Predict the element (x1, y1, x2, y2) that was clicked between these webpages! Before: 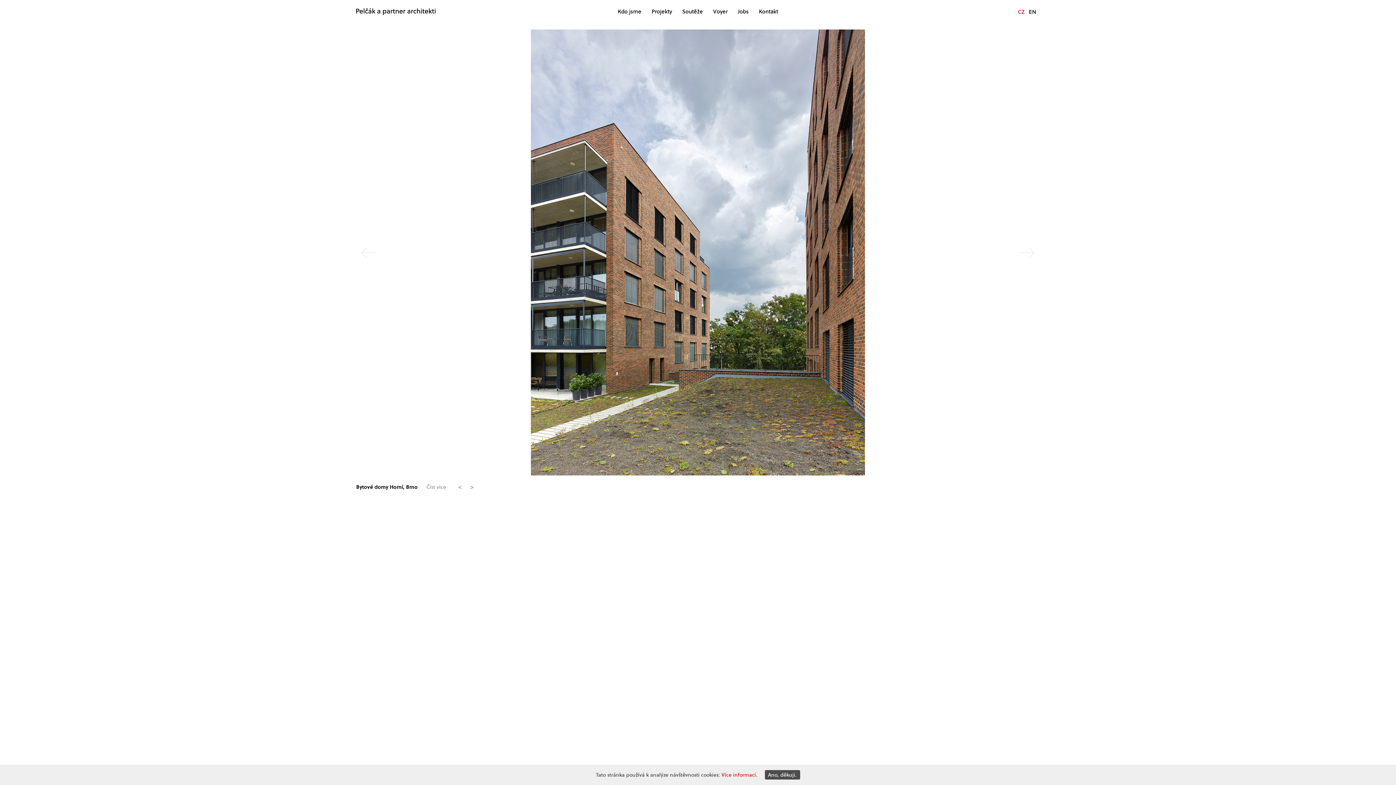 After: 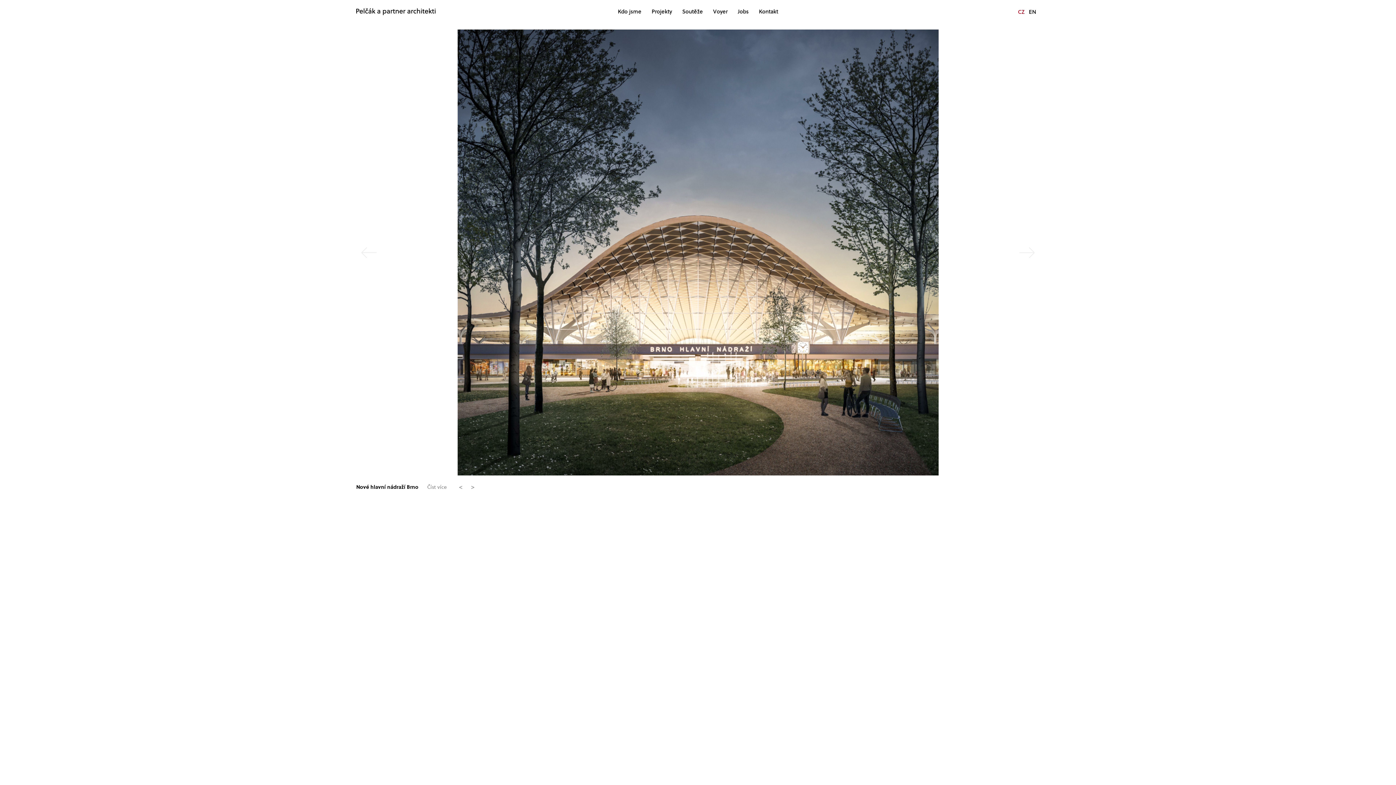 Action: label: Ano, děkuji. bbox: (764, 770, 800, 780)